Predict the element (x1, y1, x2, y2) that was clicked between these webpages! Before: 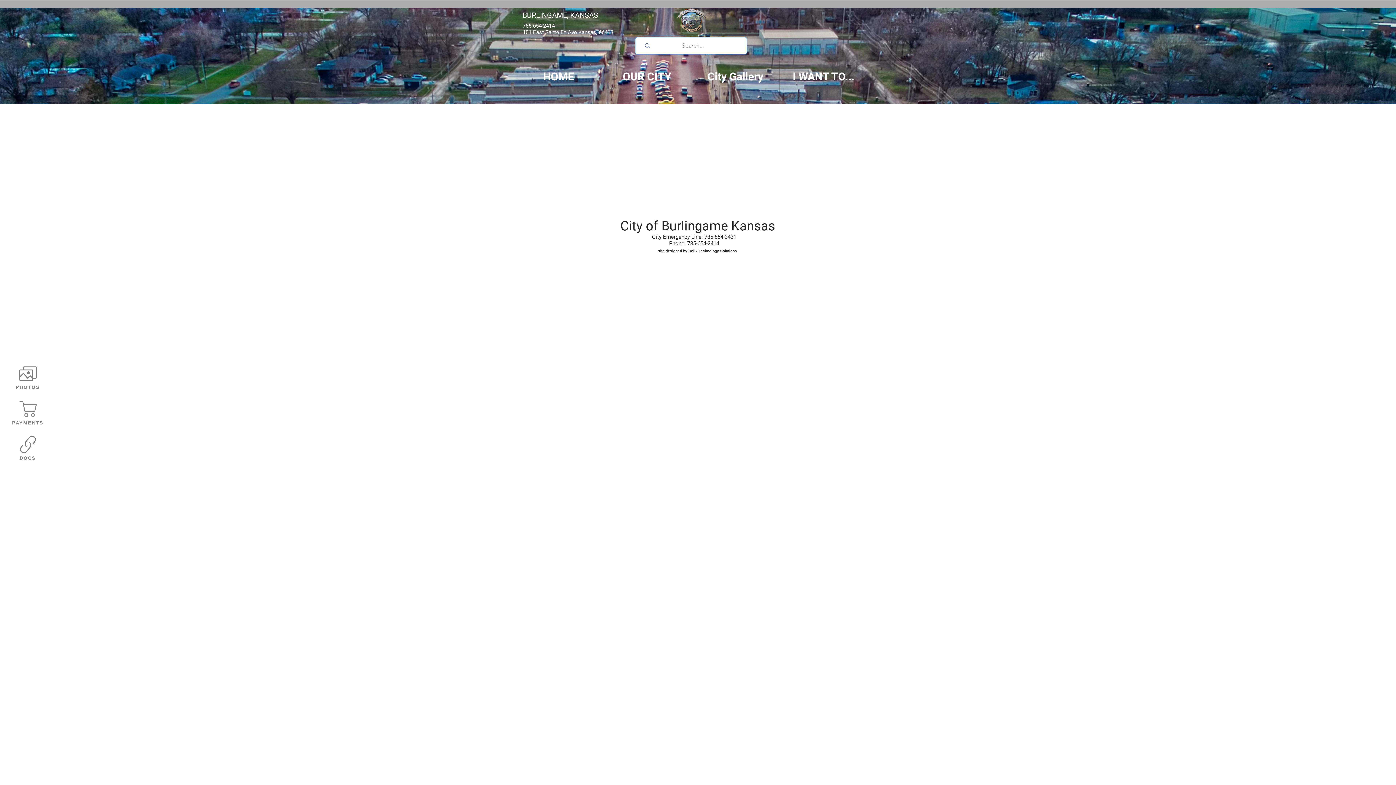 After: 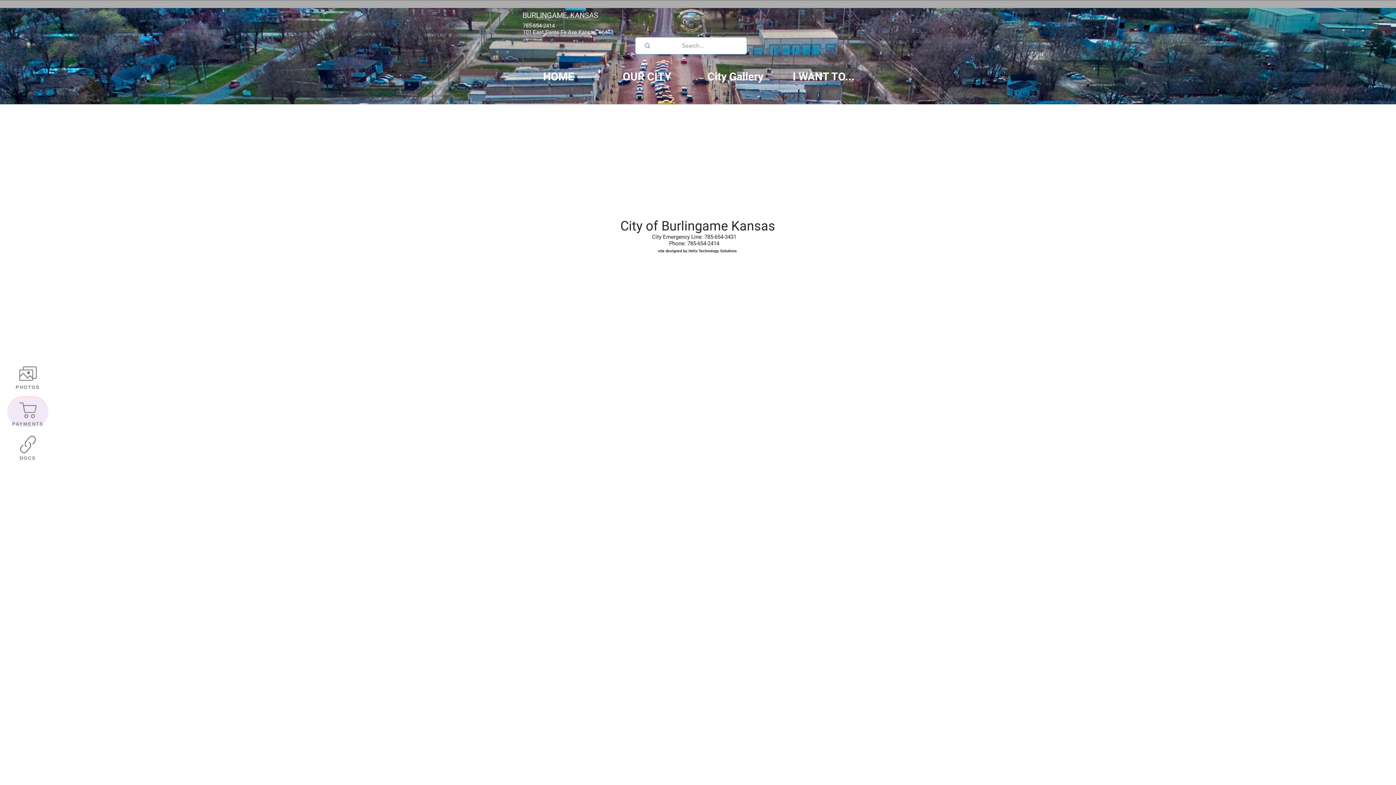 Action: bbox: (7, 396, 48, 427) label: Payments